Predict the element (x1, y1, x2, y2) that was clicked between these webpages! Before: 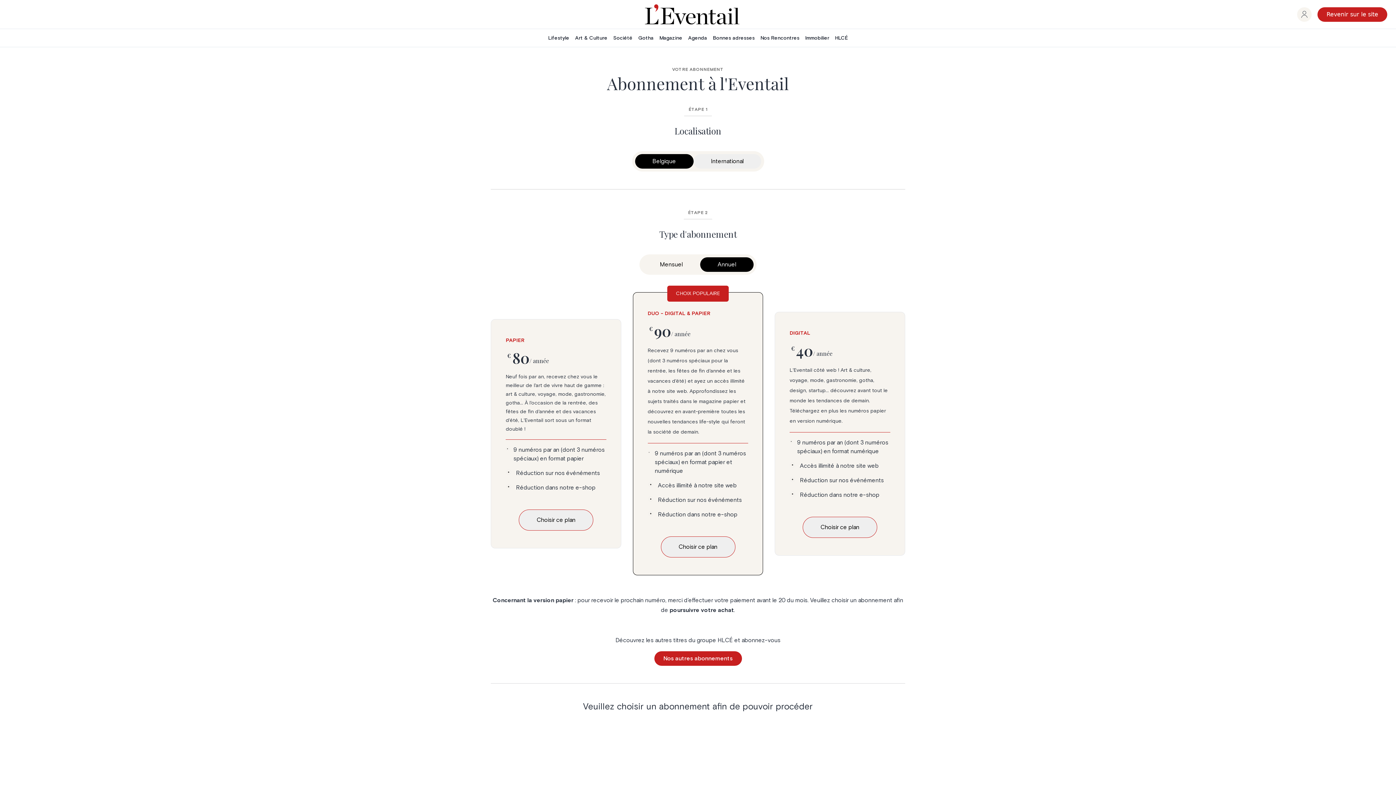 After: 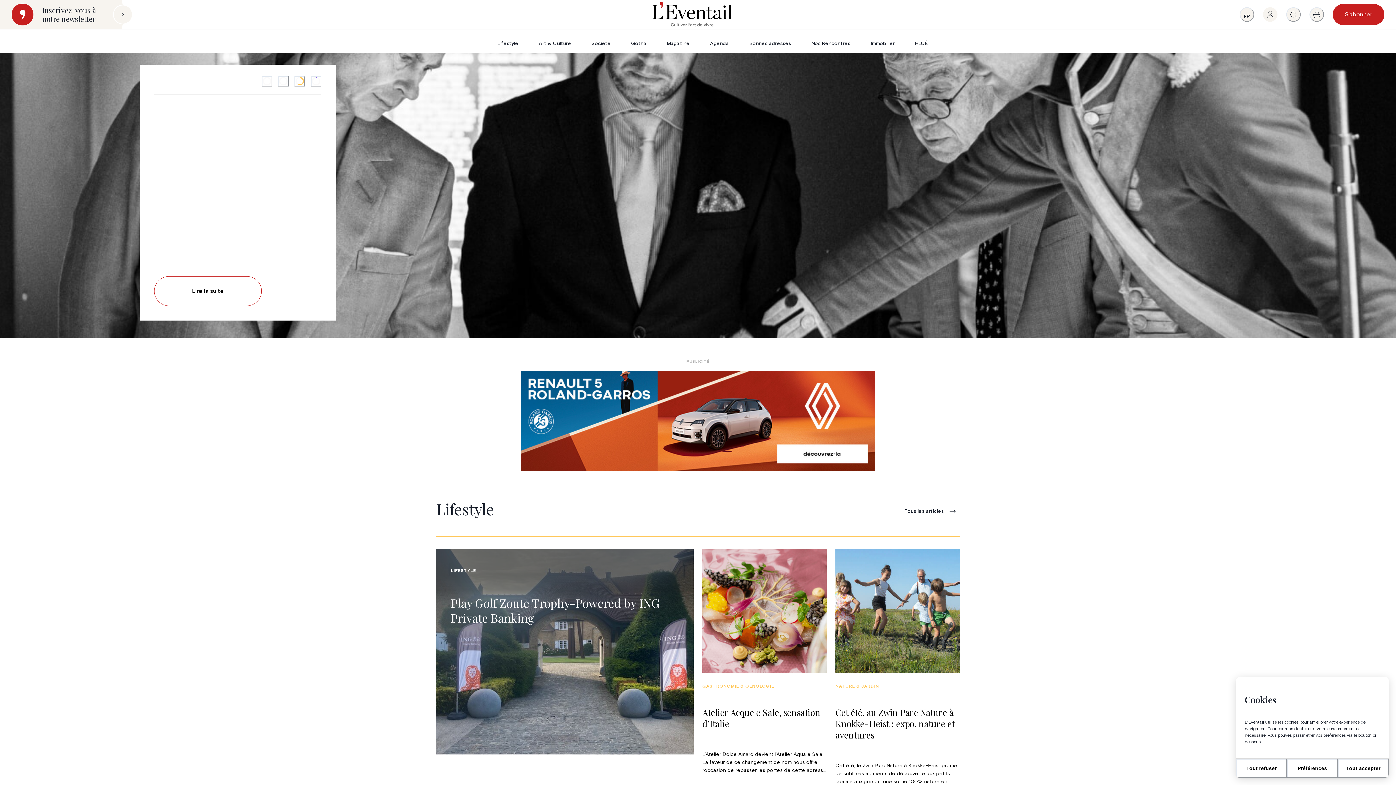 Action: bbox: (645, 4, 739, 24)